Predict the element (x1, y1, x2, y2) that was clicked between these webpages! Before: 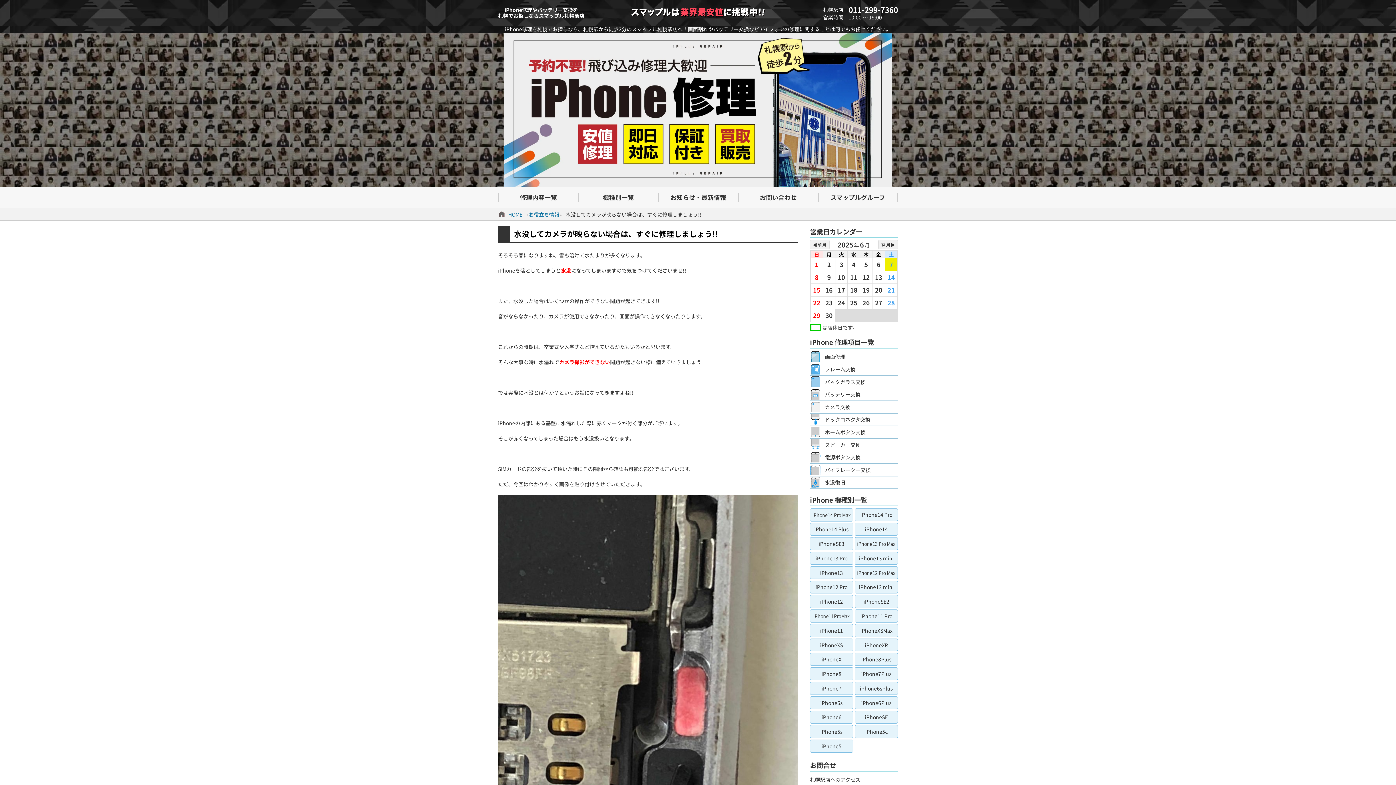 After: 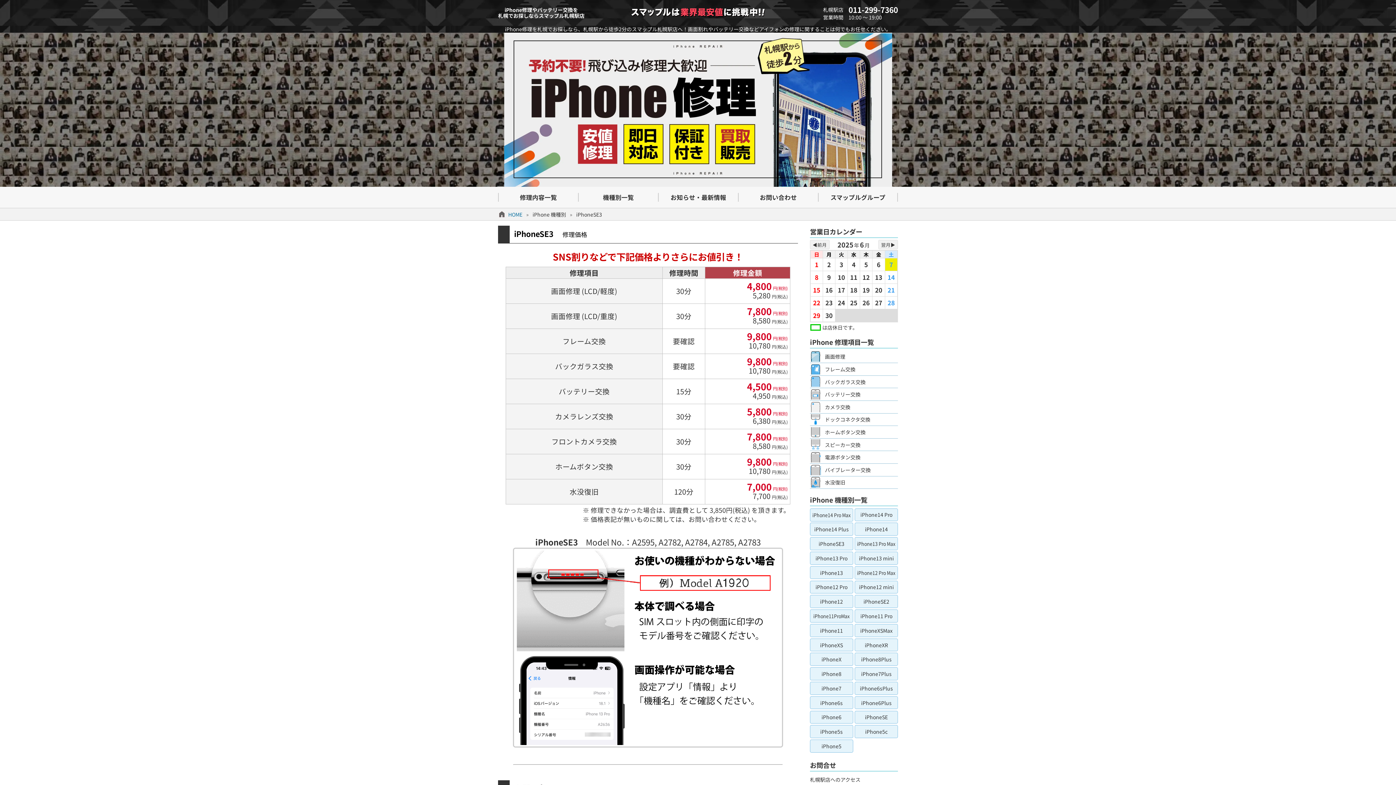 Action: label: iPhoneSE3 bbox: (810, 537, 853, 550)